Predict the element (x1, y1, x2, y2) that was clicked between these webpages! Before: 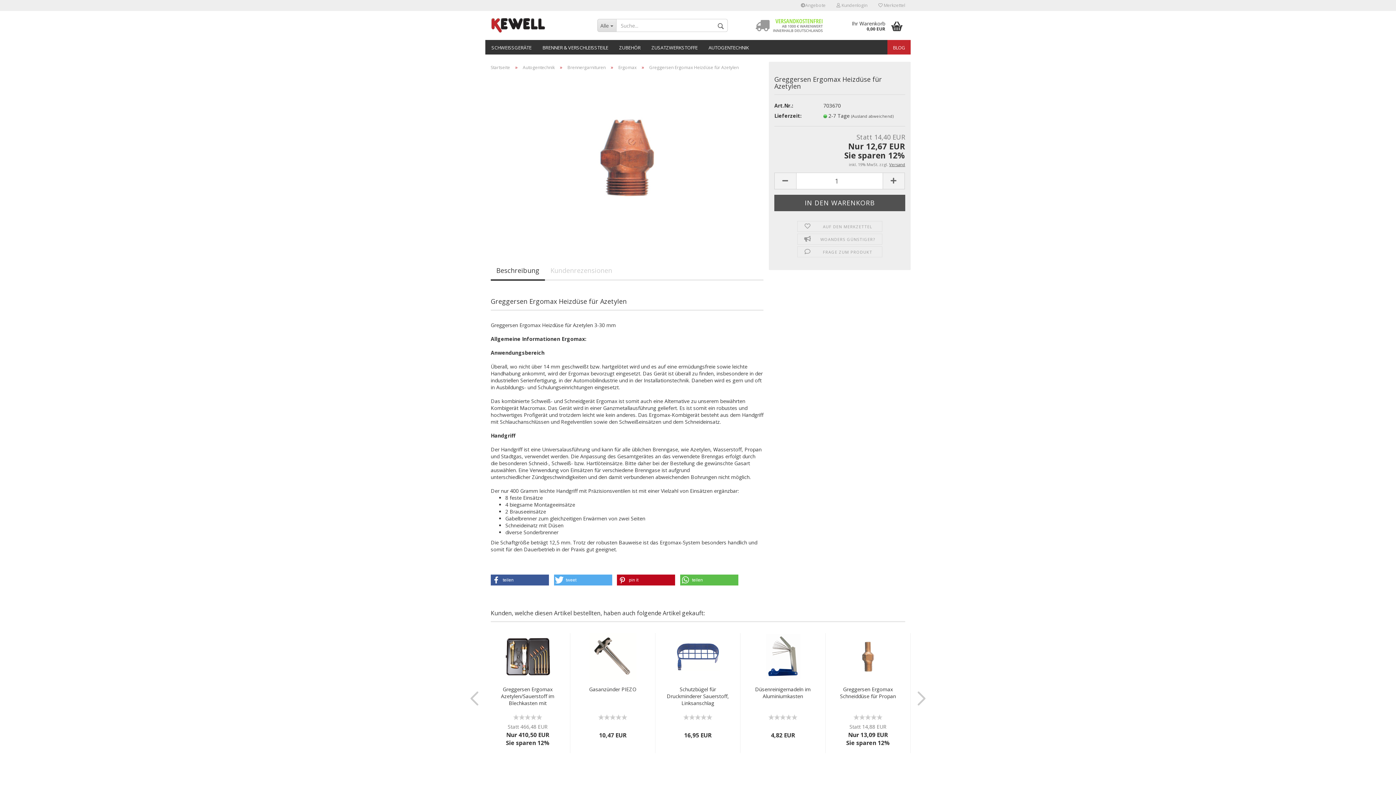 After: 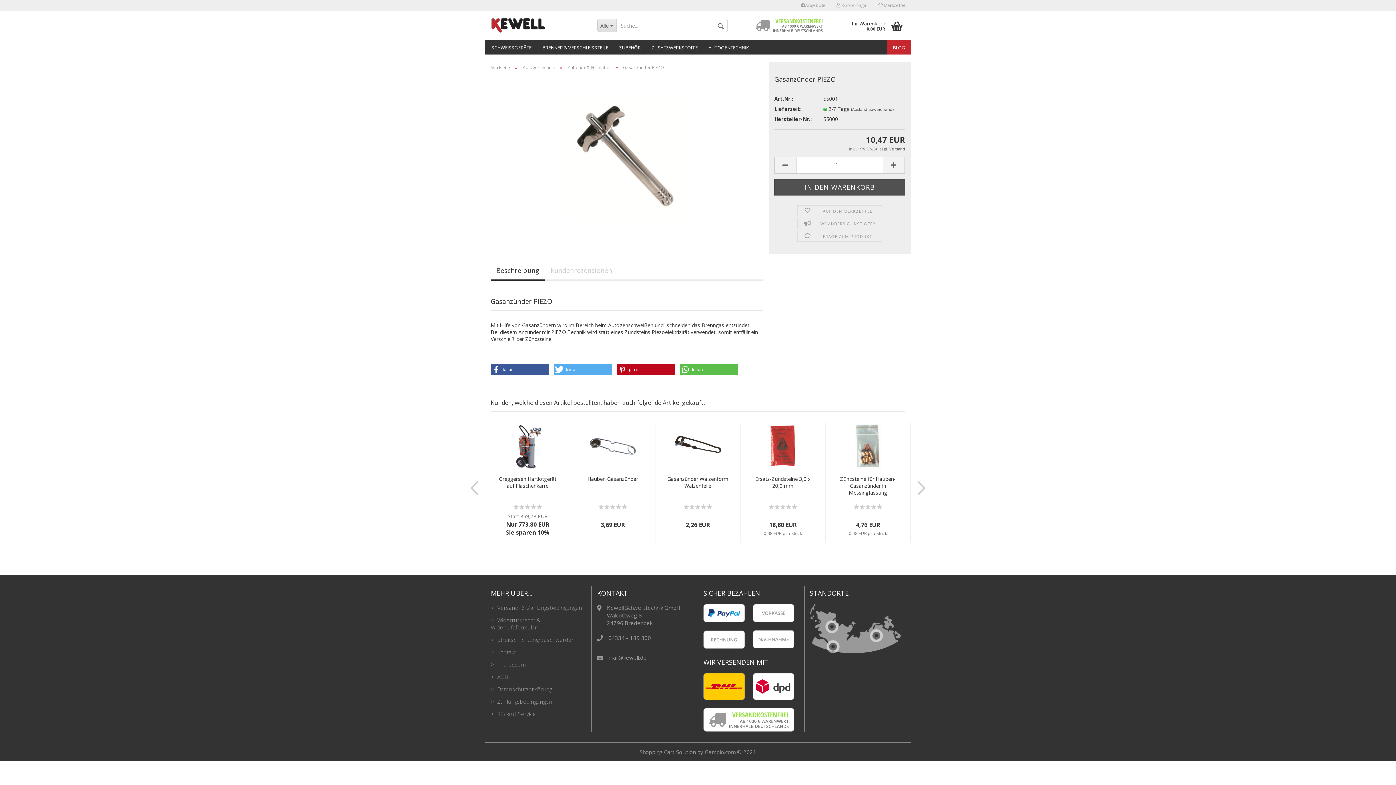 Action: label: Gasanzünder PIEZO bbox: (589, 686, 636, 693)